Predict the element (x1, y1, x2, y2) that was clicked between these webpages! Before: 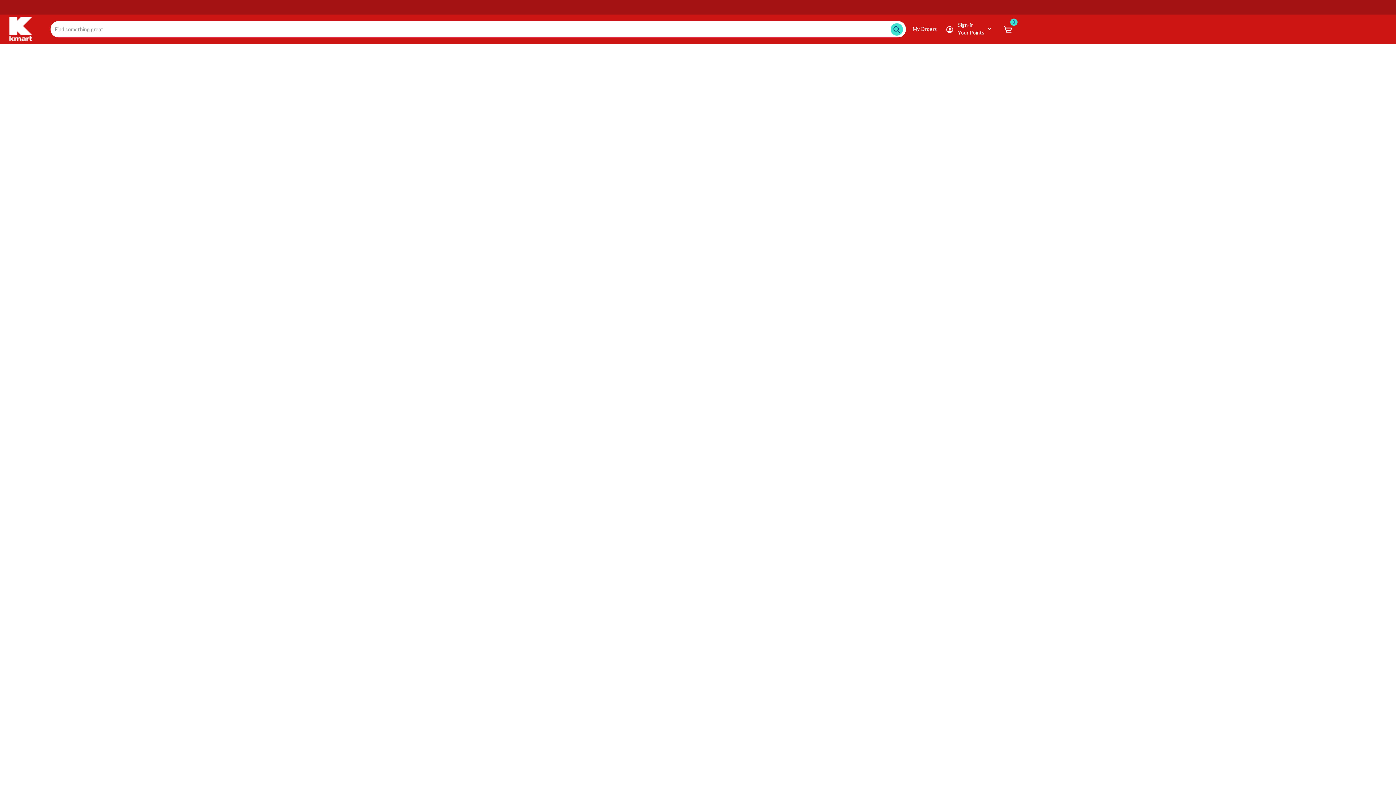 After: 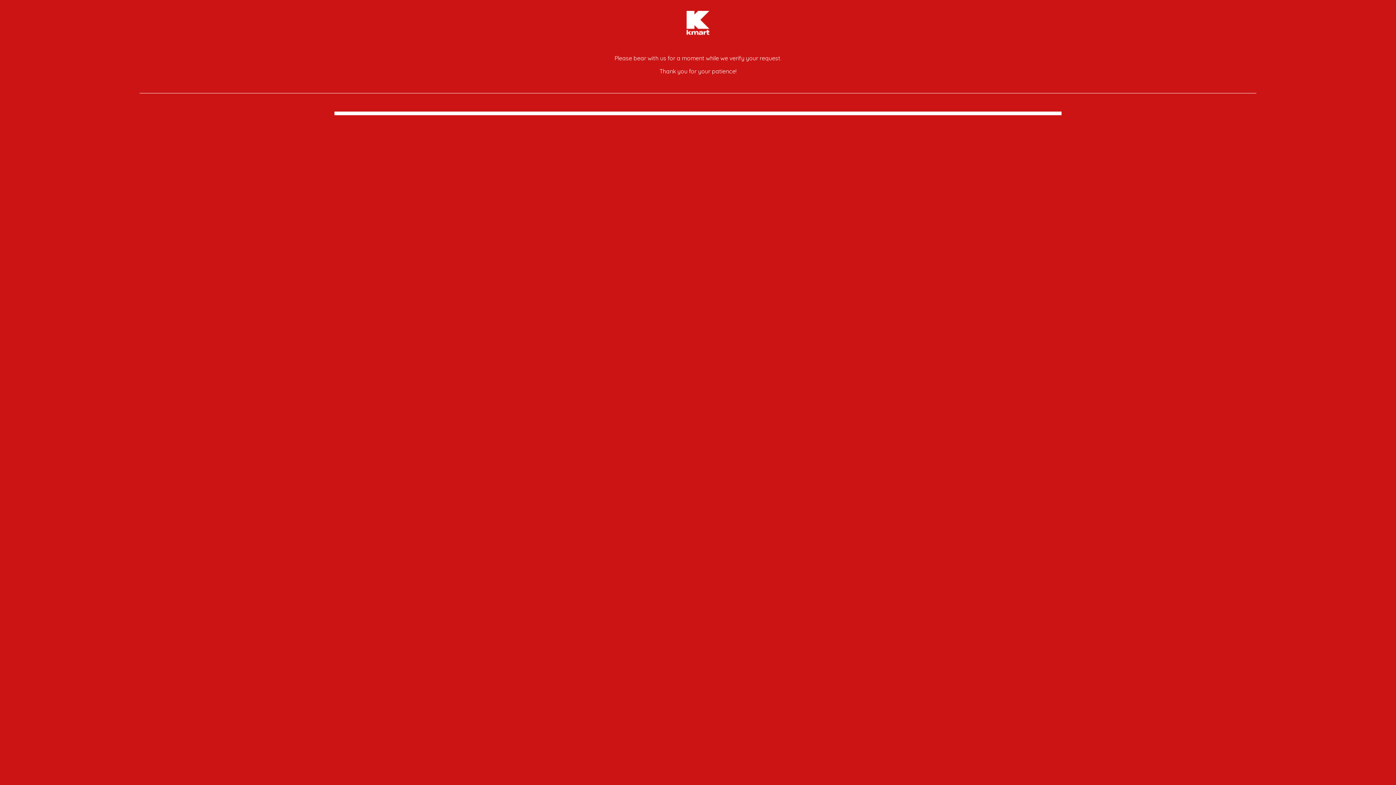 Action: bbox: (1003, 25, 1012, 32)